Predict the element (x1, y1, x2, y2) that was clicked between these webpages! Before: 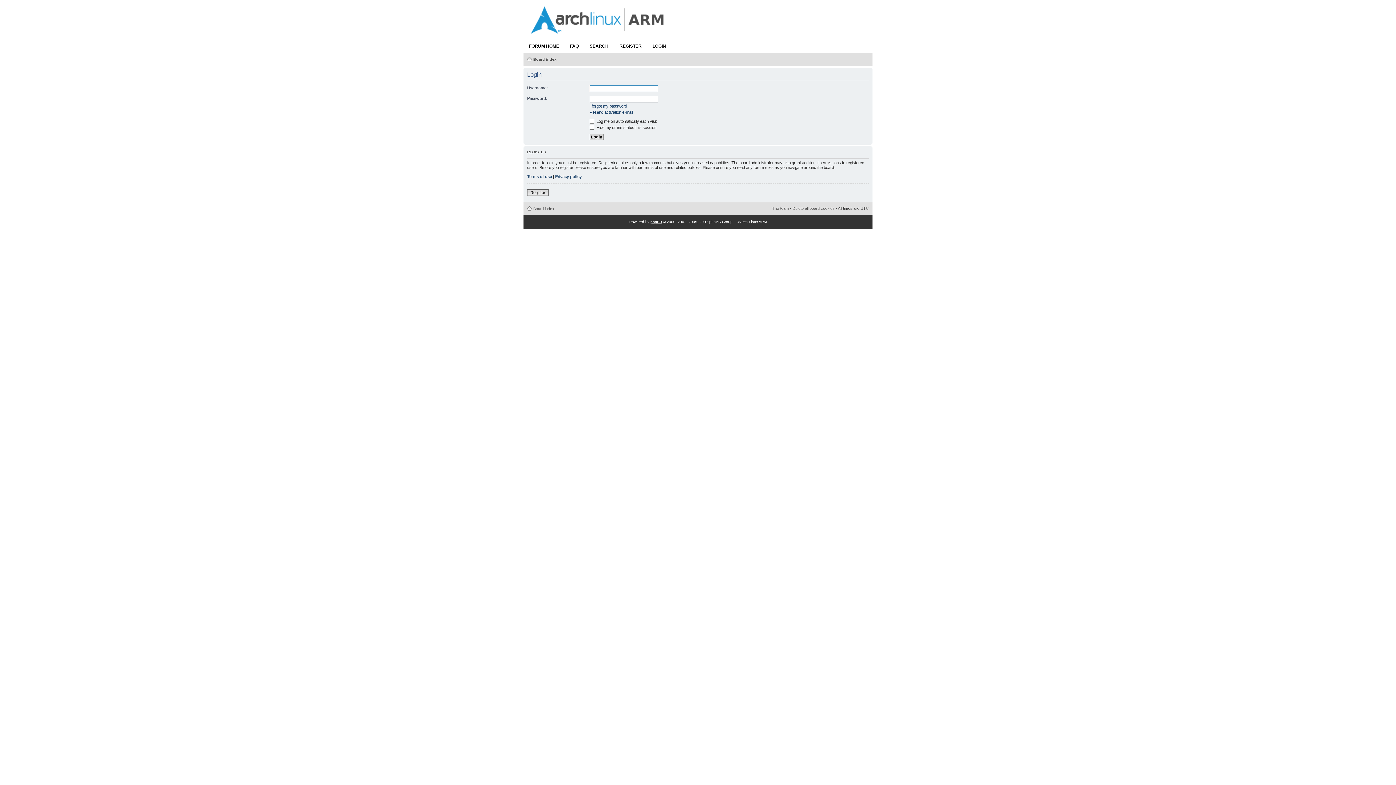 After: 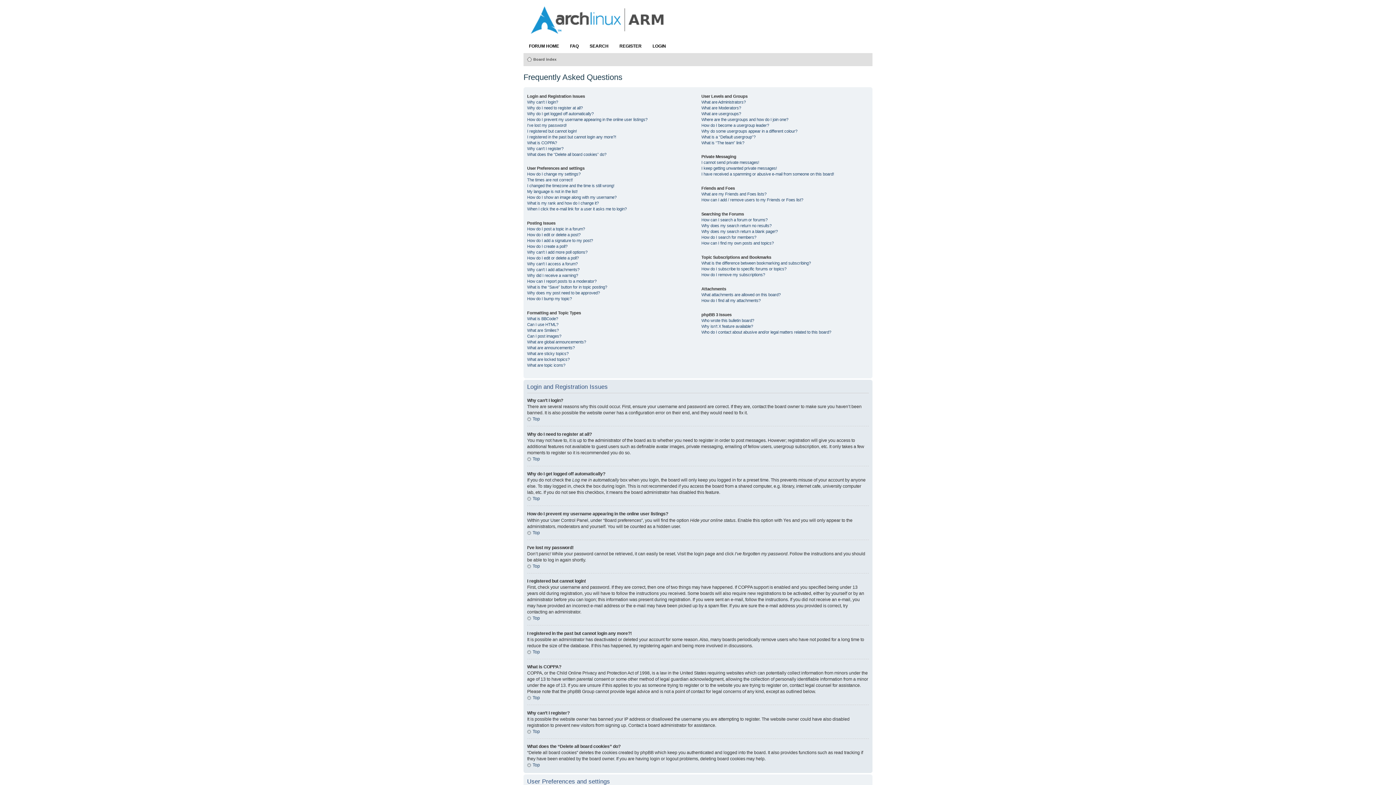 Action: bbox: (564, 38, 584, 53) label: FAQ